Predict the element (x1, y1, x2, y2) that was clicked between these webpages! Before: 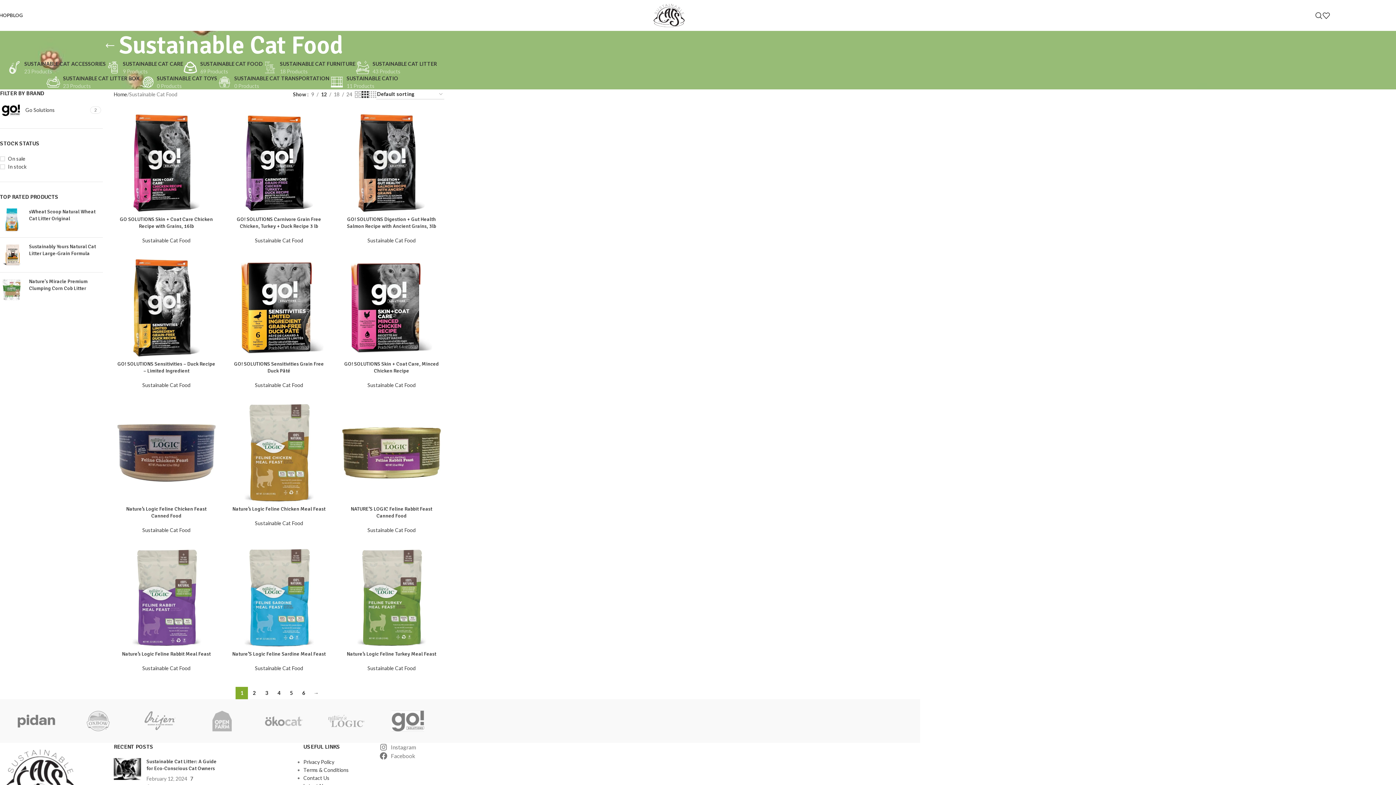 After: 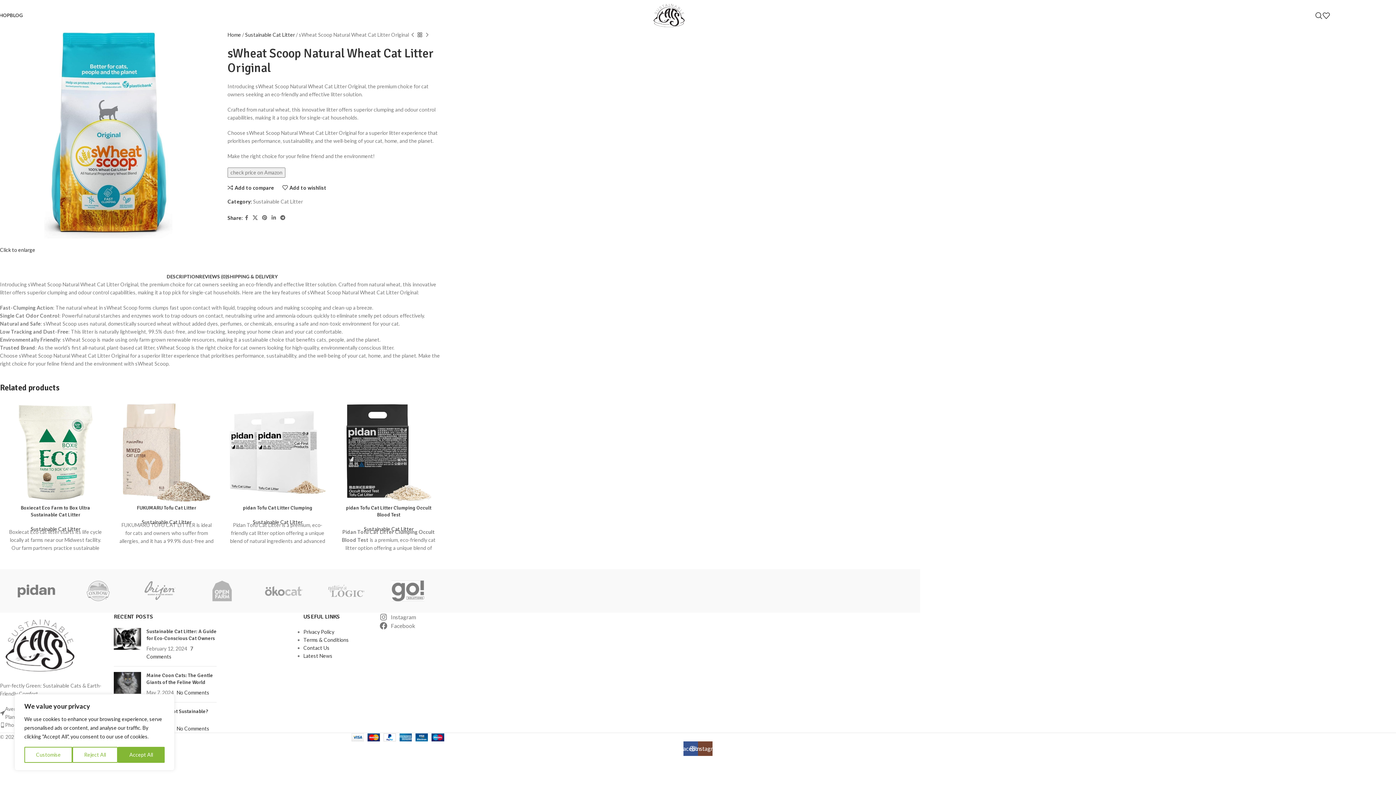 Action: bbox: (29, 208, 102, 222) label: sWheat Scoop Natural Wheat Cat Litter Original